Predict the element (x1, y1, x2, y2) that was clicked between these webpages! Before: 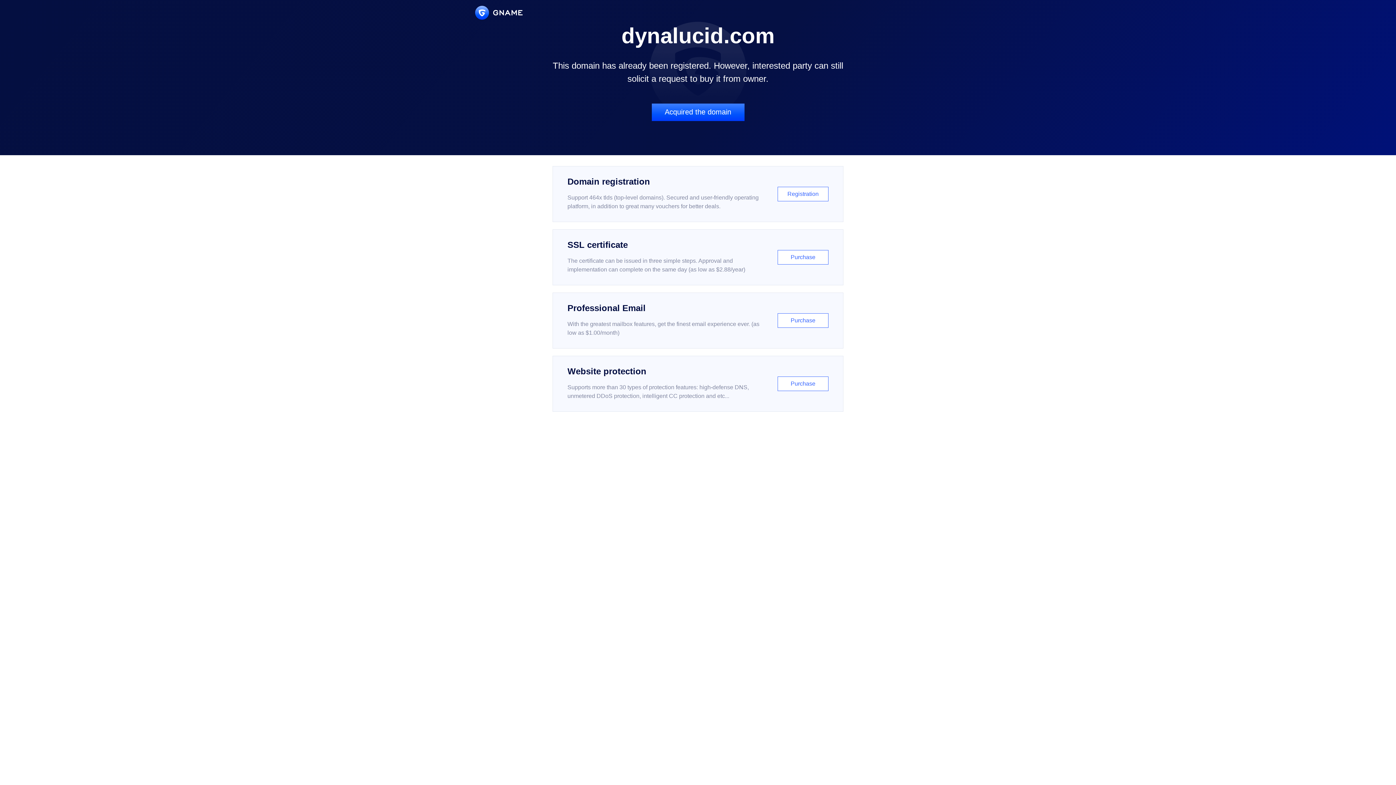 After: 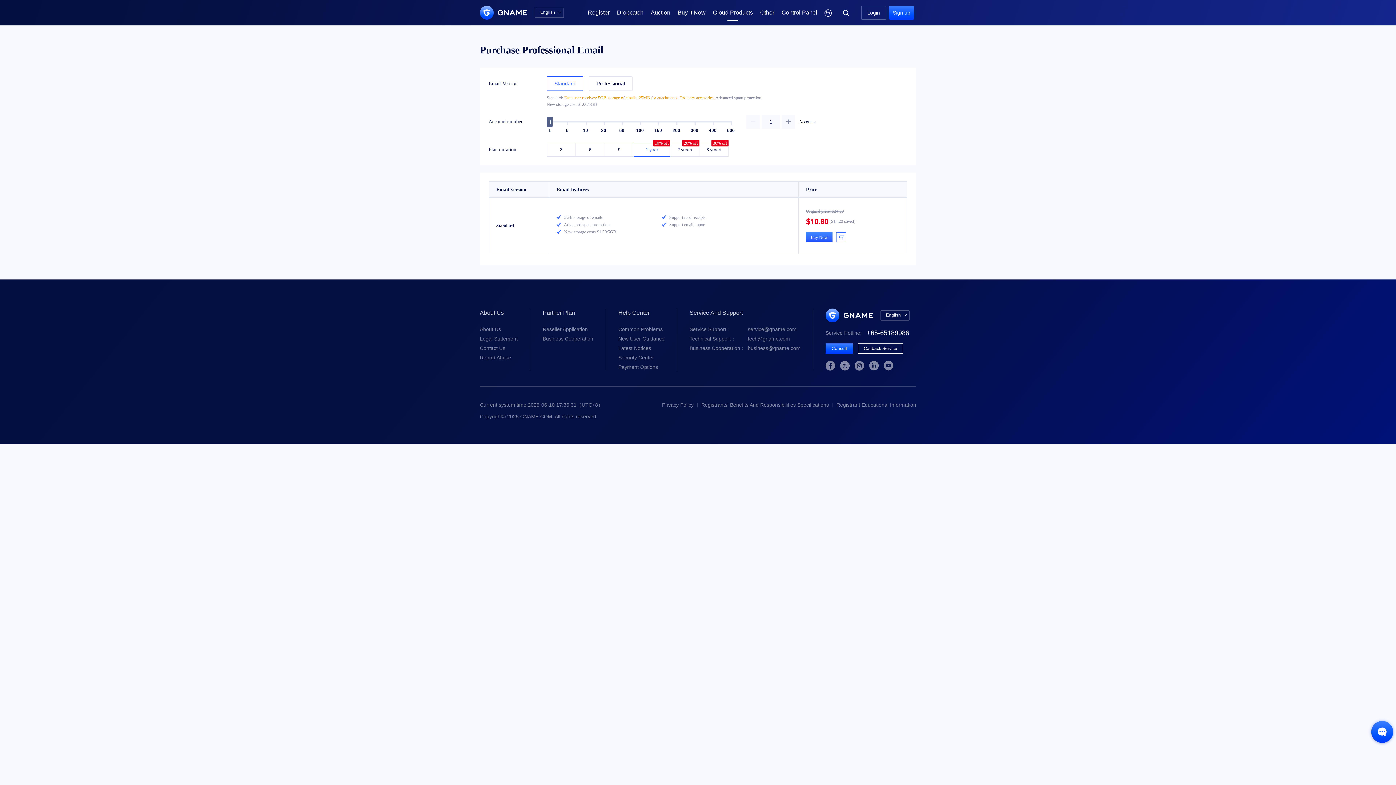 Action: label: Professional Email

With the greatest mailbox features, get the finest email experience ever. (as low as $1.00/month)

Purchase bbox: (552, 292, 843, 348)